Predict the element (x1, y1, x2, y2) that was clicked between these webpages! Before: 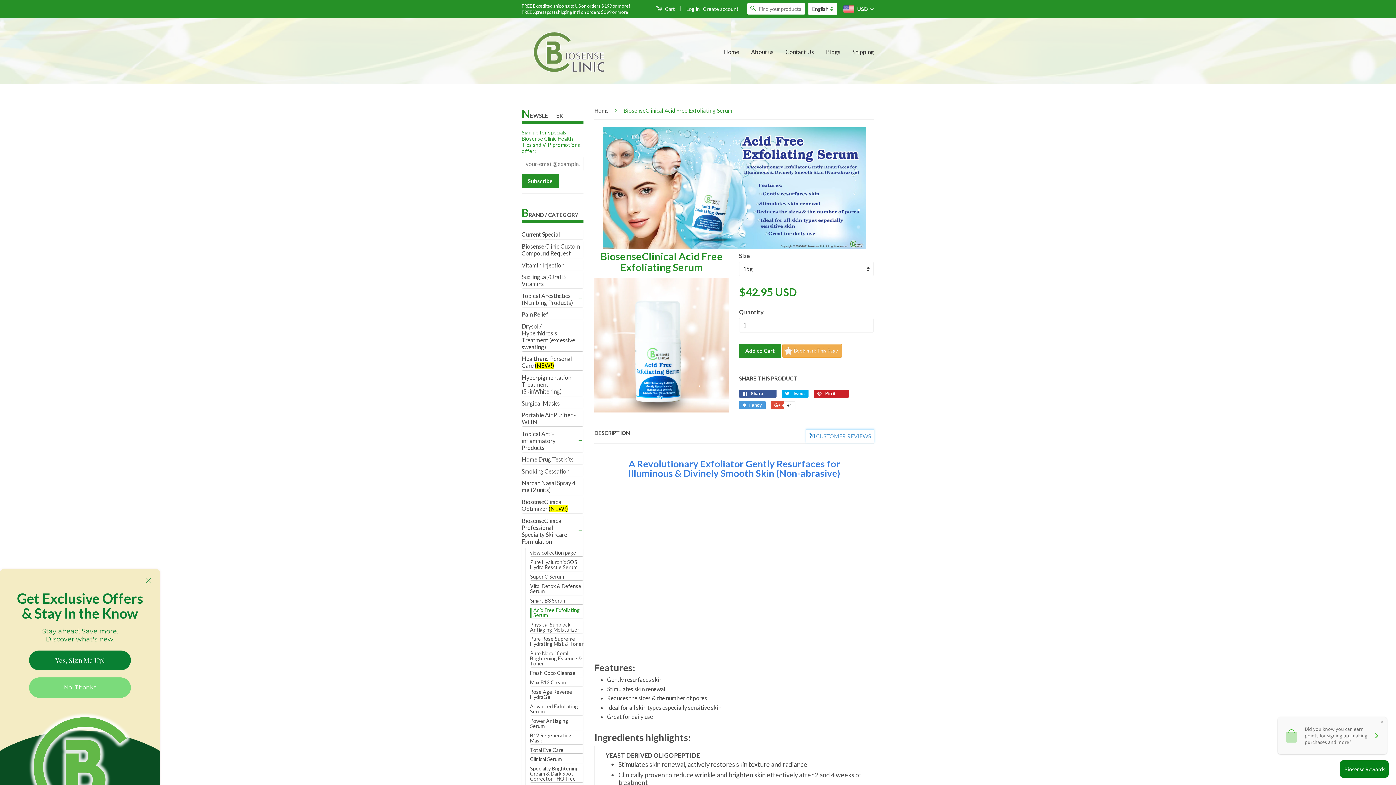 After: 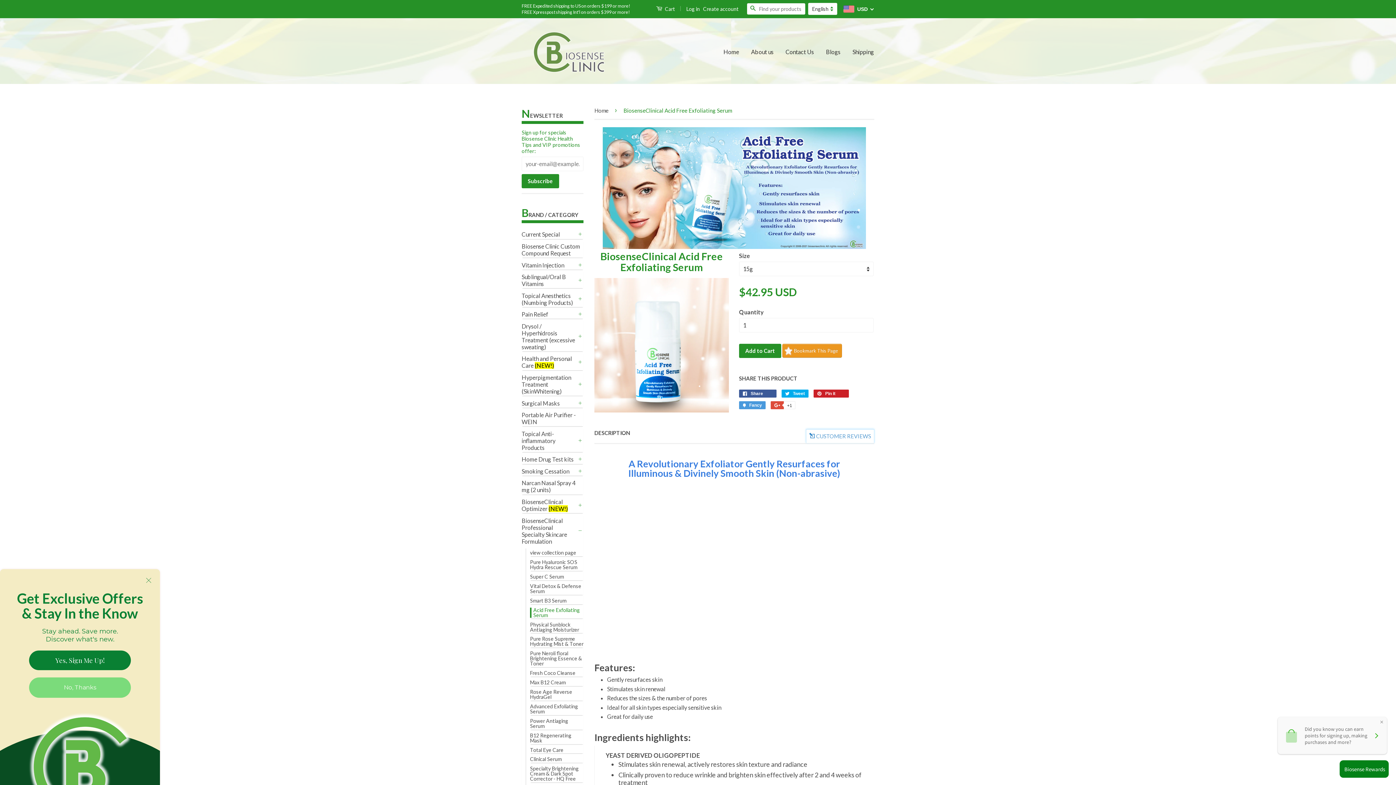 Action: bbox: (782, 343, 842, 357) label: Bookmark This Page